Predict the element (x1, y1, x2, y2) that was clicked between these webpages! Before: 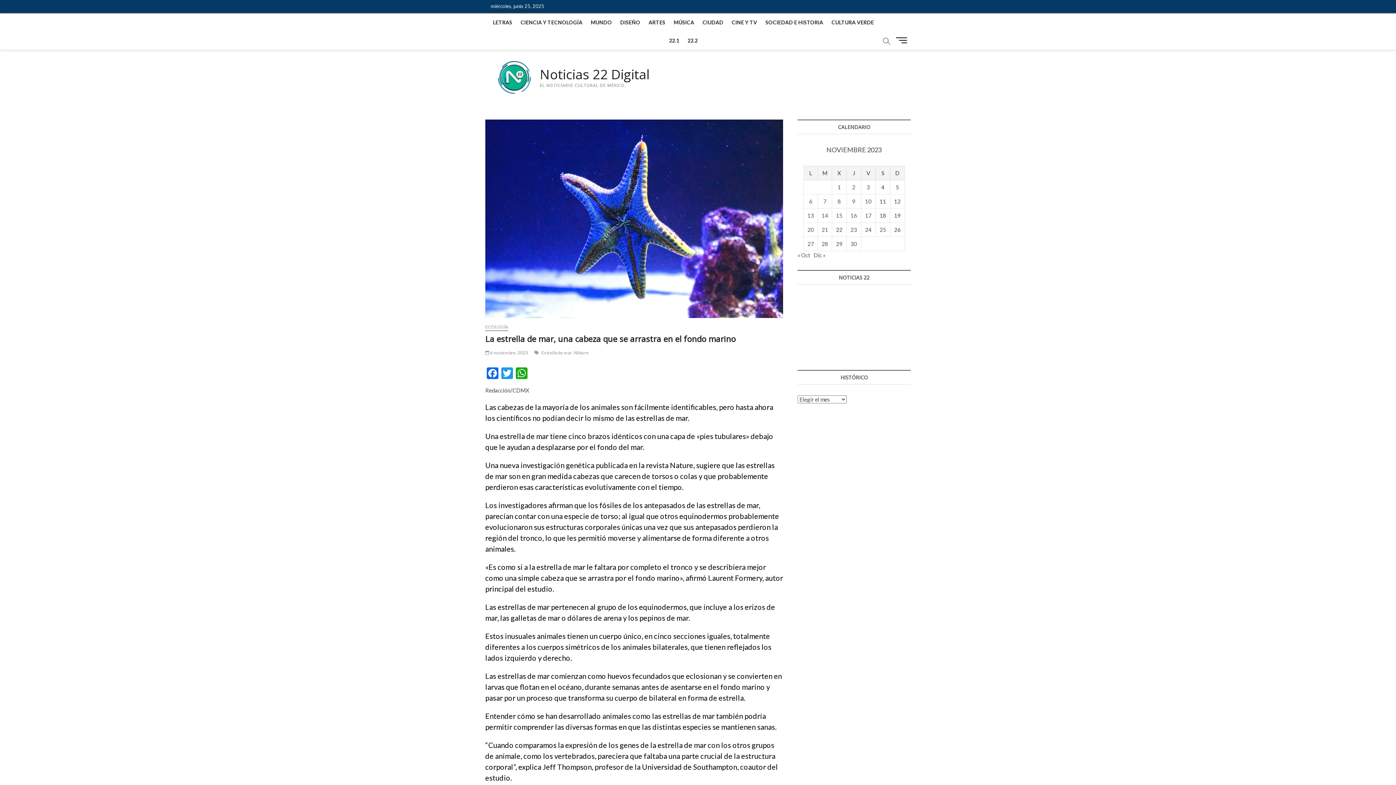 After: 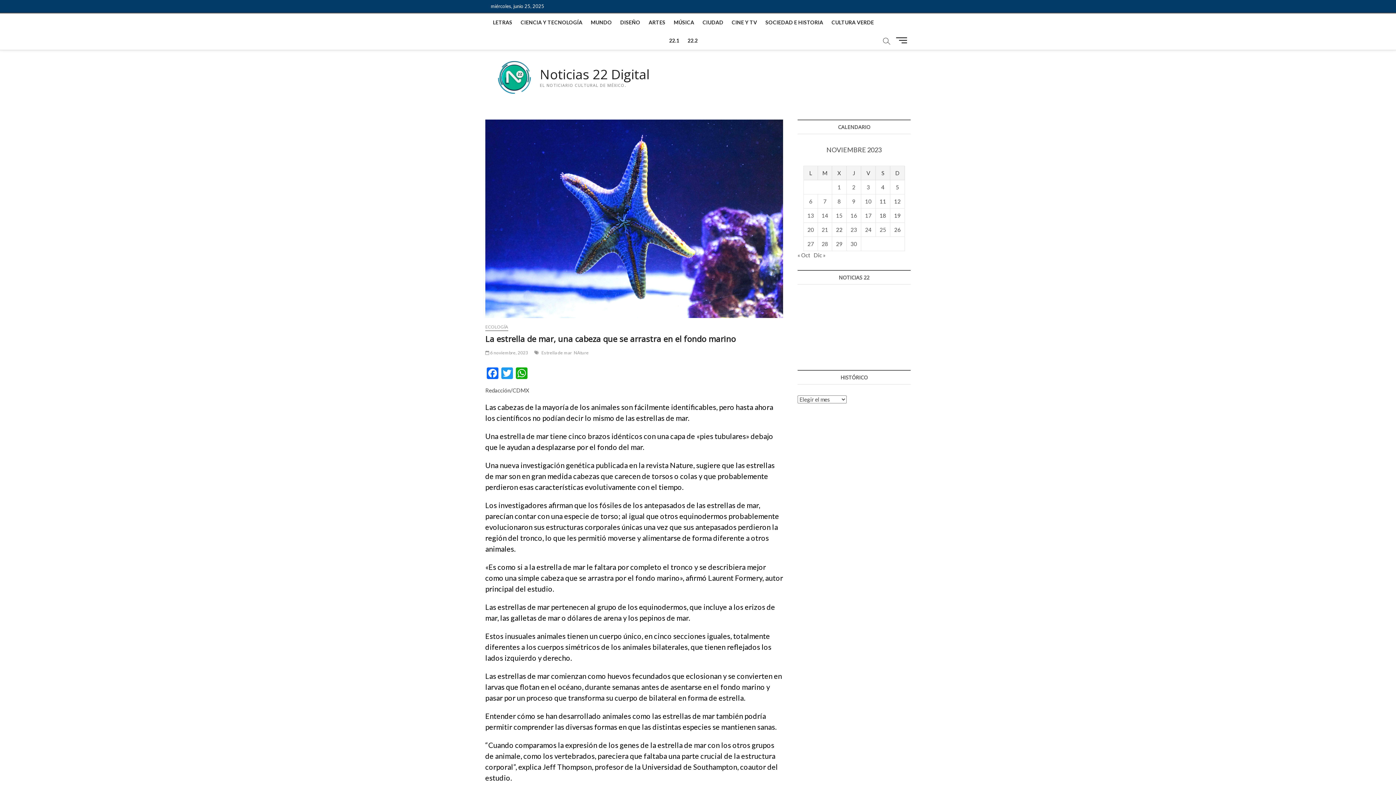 Action: label:  6 noviembre, 2023 bbox: (485, 350, 528, 355)